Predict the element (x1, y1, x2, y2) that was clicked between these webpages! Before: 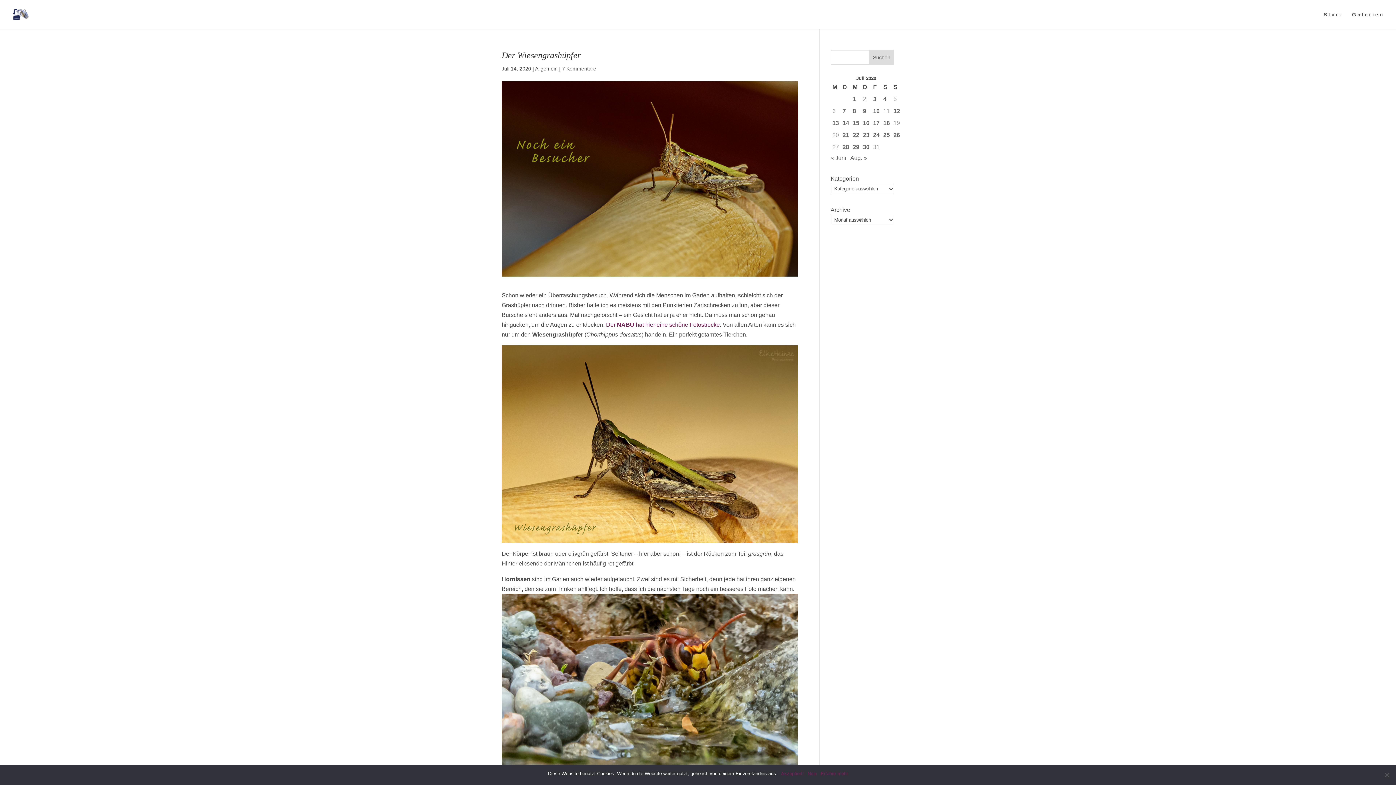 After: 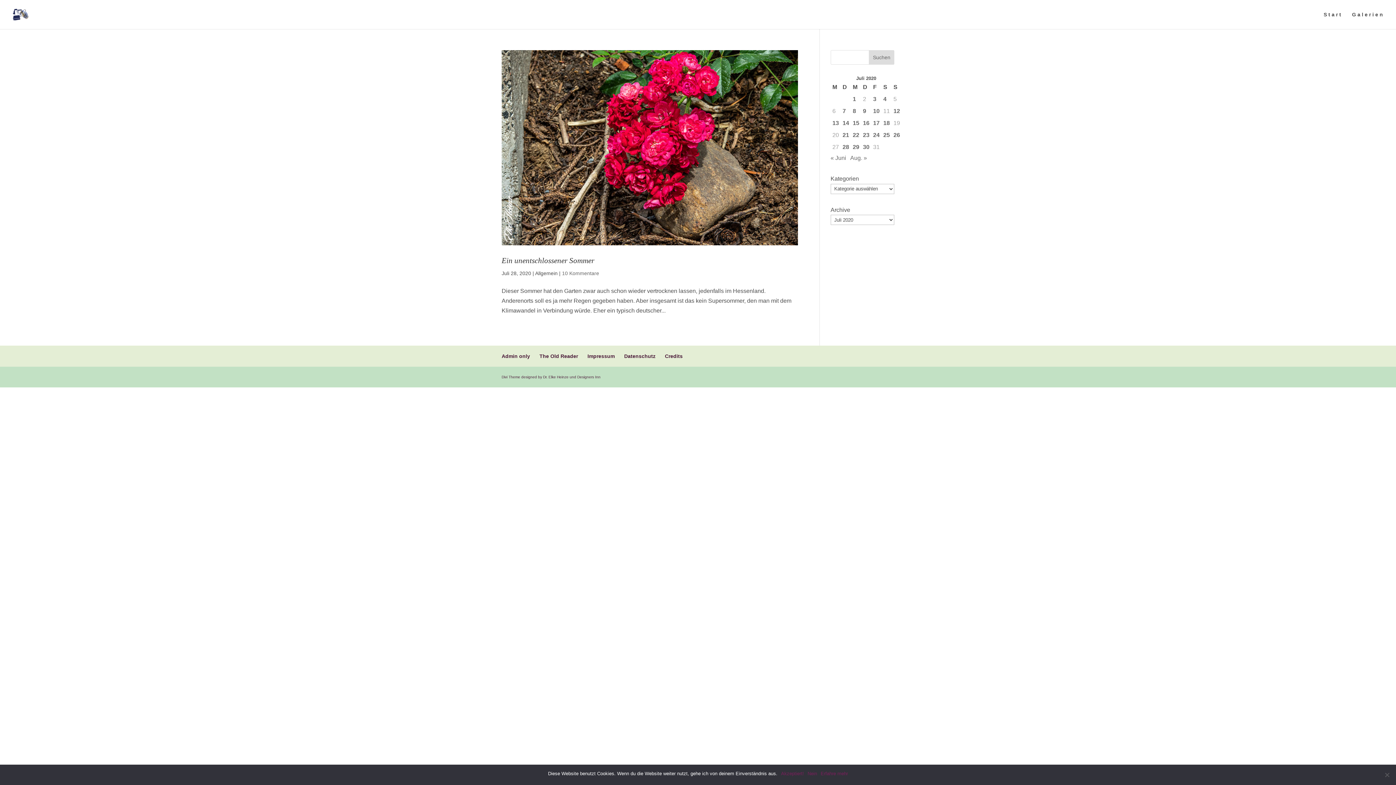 Action: bbox: (842, 142, 849, 152) label: Beiträge veröffentlicht am 28. July 2020